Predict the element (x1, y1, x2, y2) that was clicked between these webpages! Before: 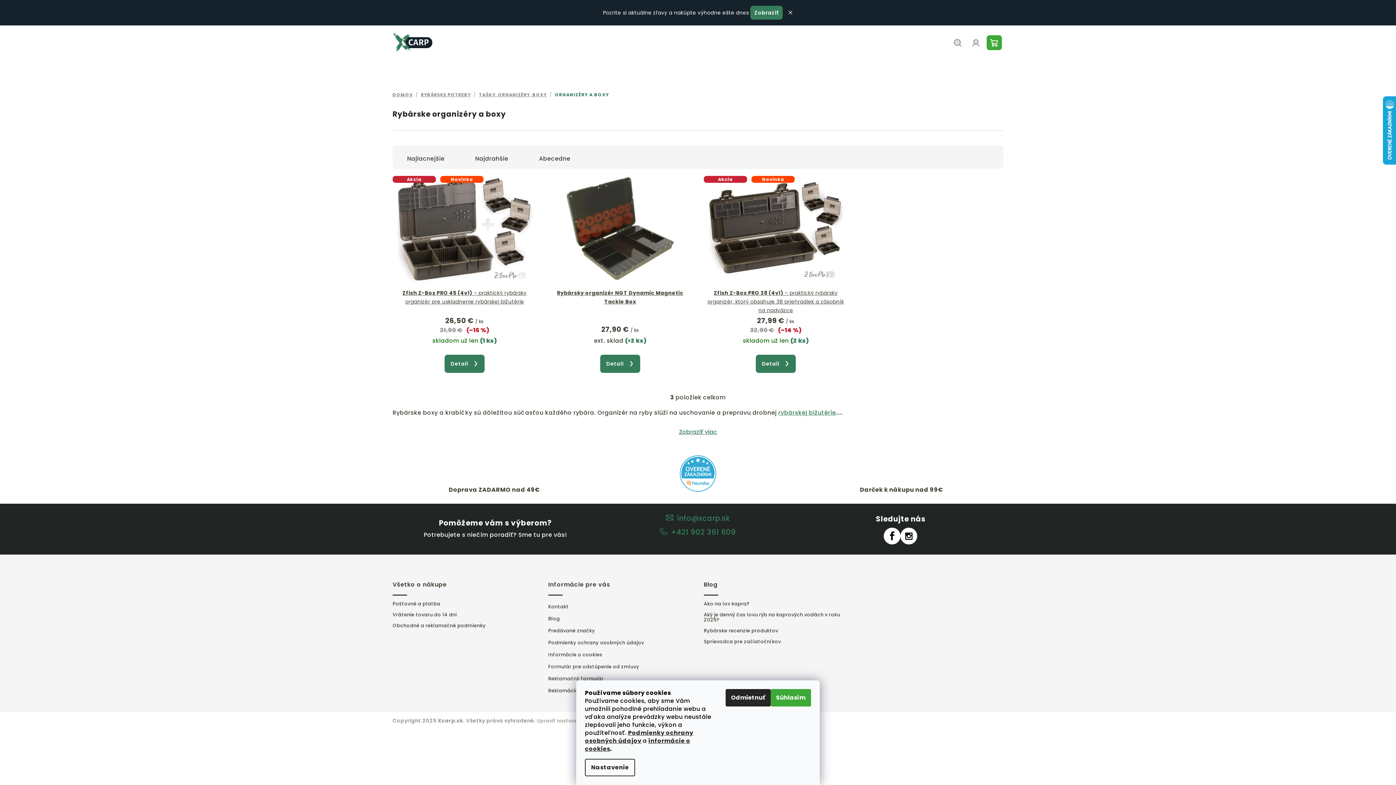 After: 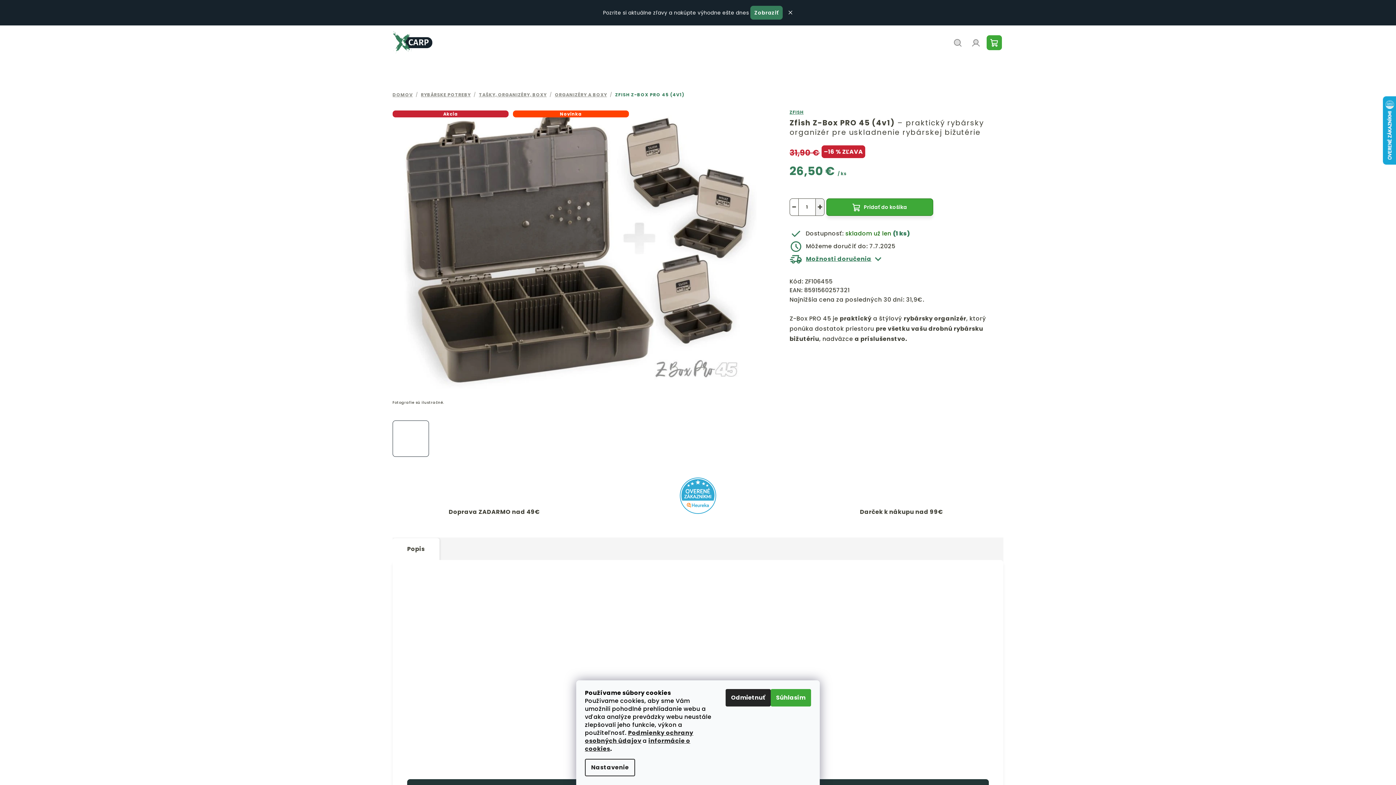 Action: label: Detail bbox: (444, 354, 484, 373)